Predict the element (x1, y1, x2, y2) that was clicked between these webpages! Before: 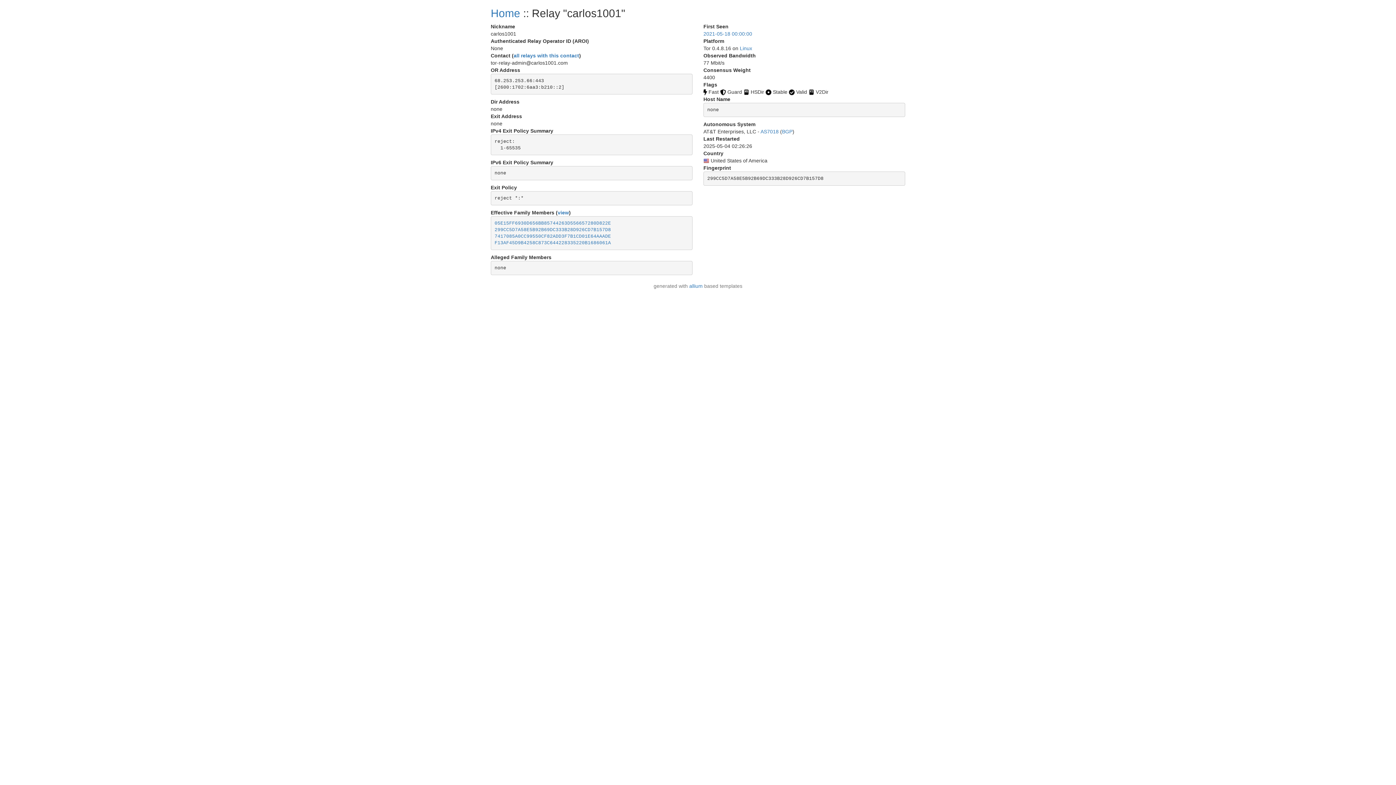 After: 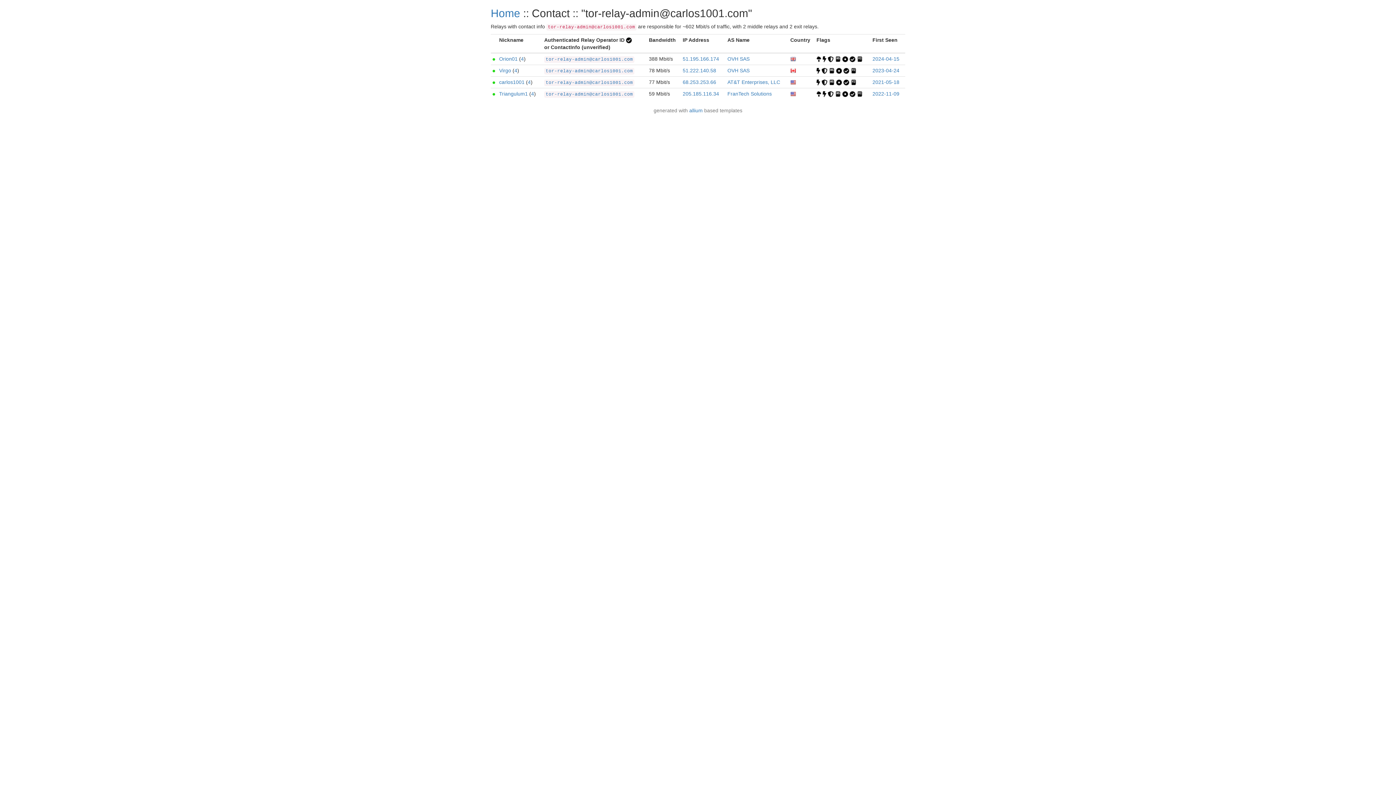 Action: label: all relays with this contact bbox: (513, 52, 579, 58)